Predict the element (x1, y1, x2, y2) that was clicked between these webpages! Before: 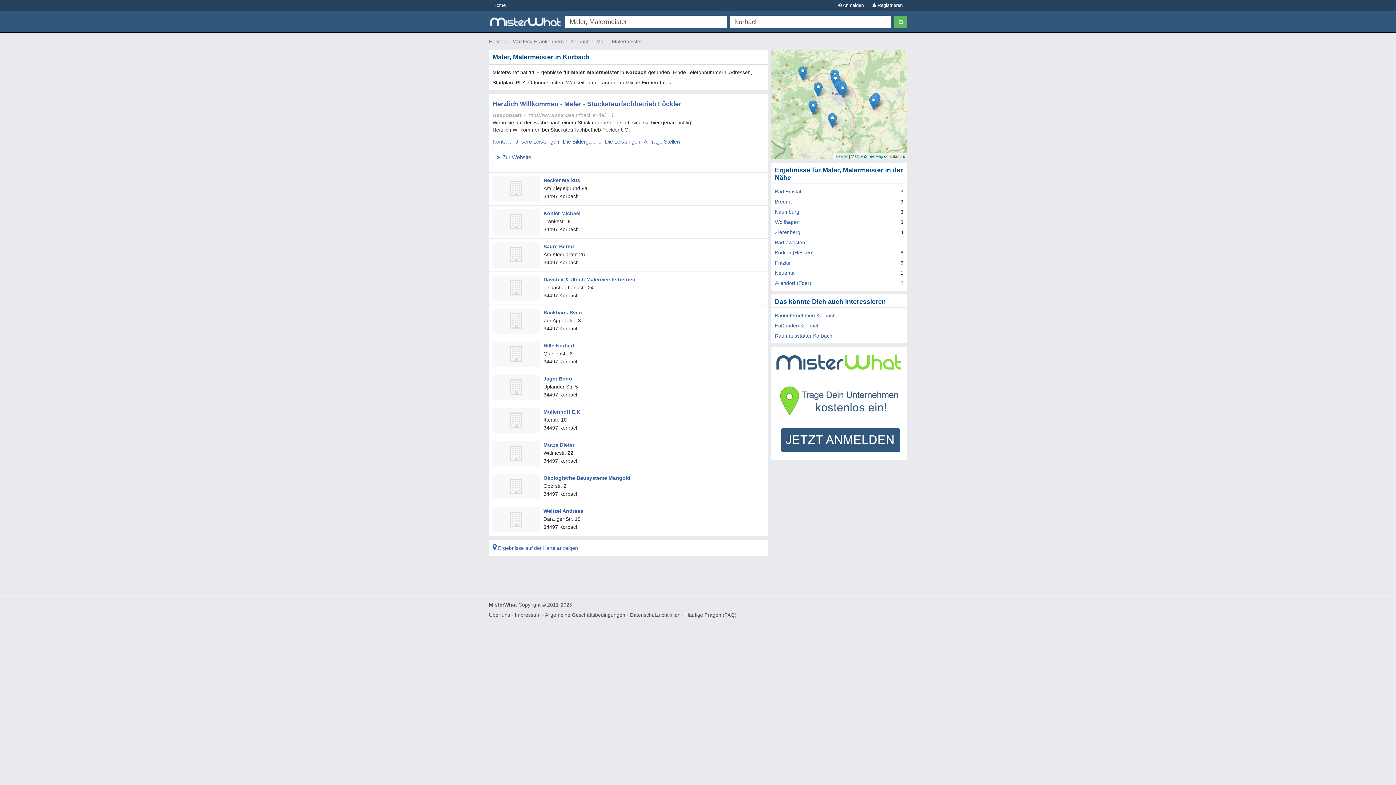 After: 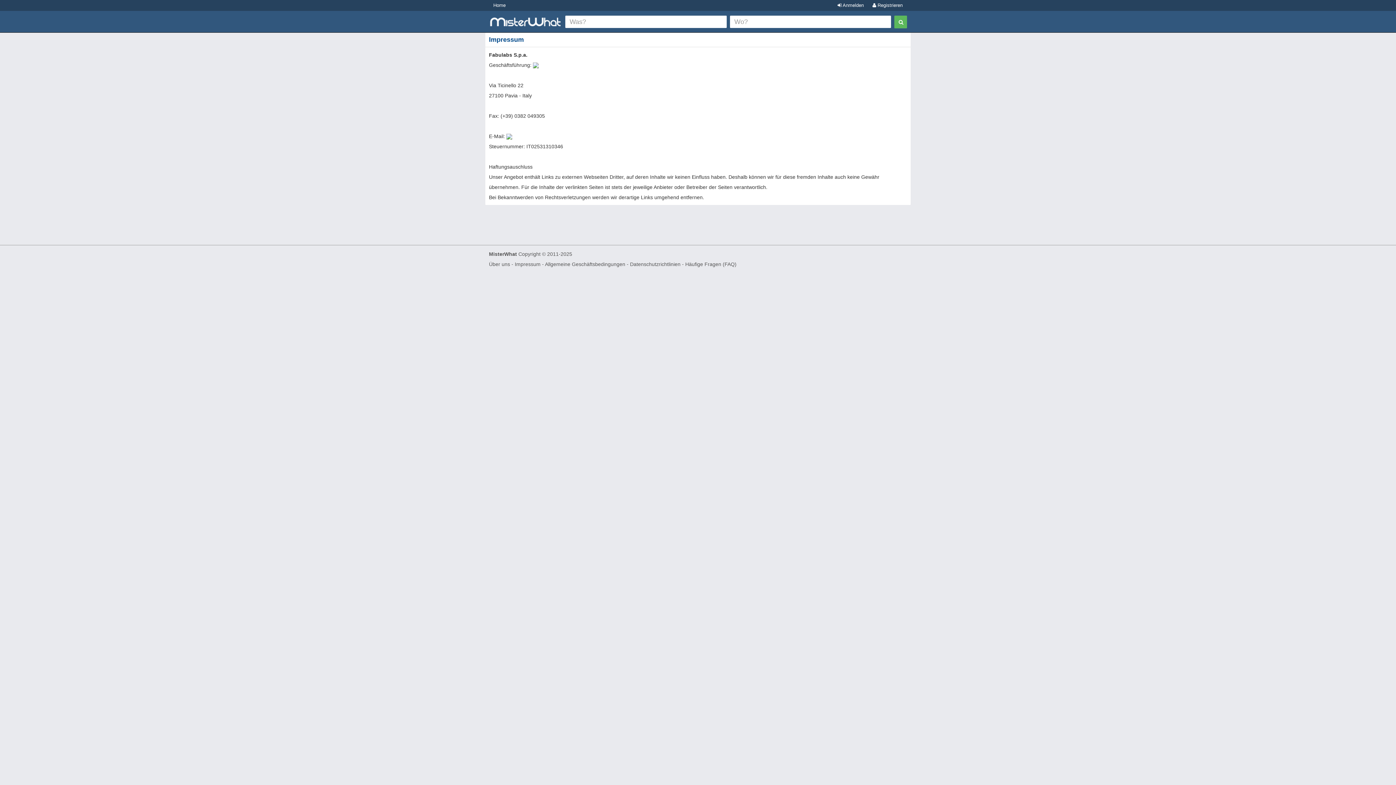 Action: bbox: (514, 612, 540, 618) label: Impressum